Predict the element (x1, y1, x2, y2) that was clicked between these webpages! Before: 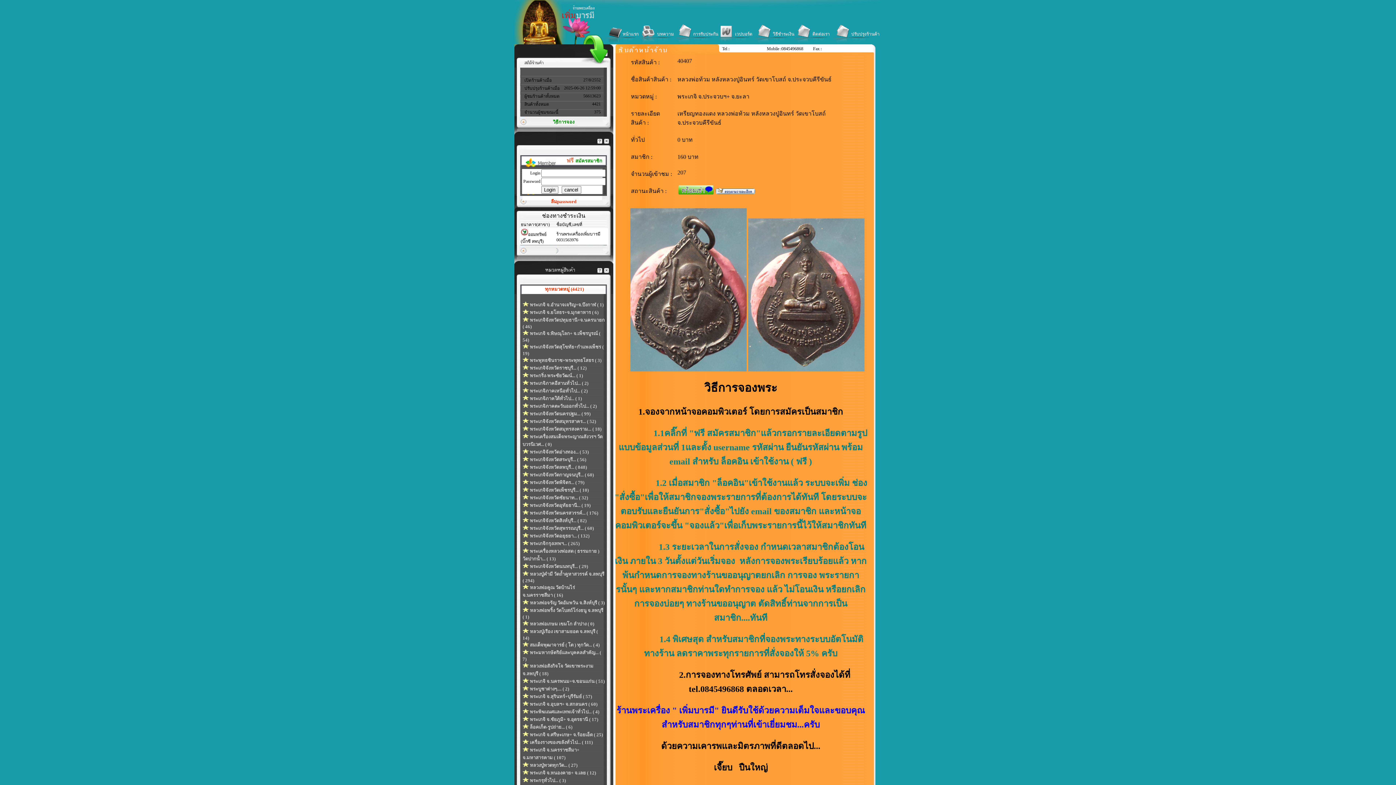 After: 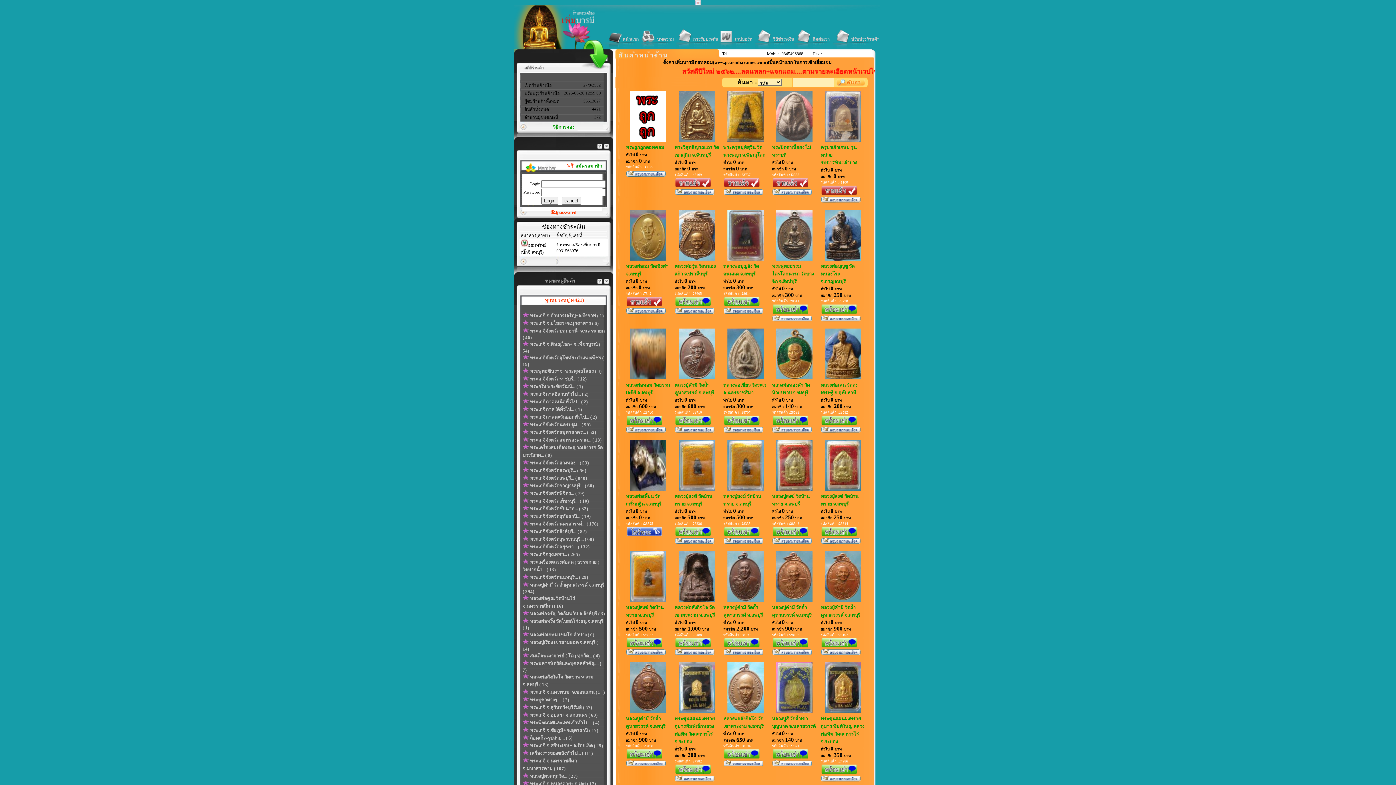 Action: bbox: (622, 31, 638, 36) label: หน้าแรก